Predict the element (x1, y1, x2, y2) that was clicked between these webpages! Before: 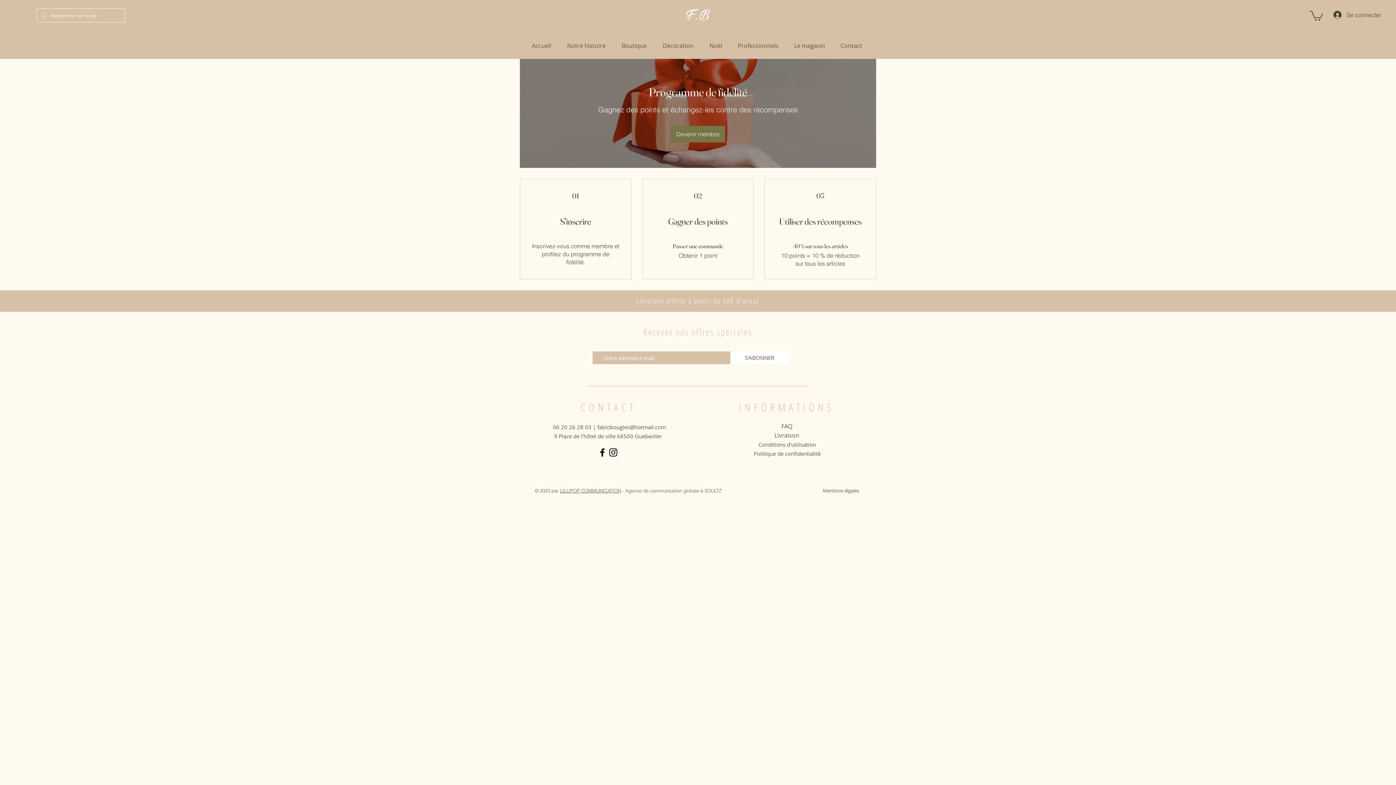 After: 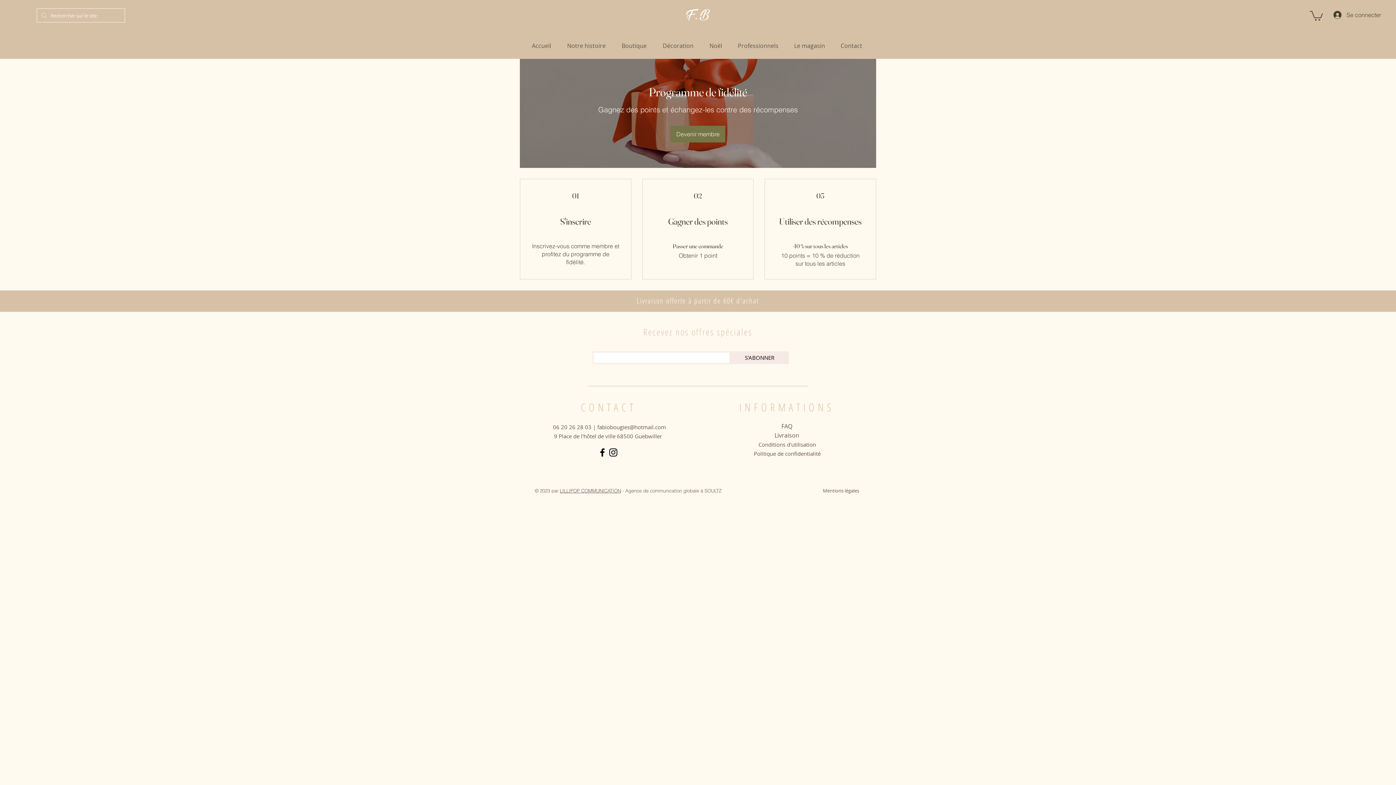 Action: bbox: (730, 351, 789, 364) label: S'ABONNER